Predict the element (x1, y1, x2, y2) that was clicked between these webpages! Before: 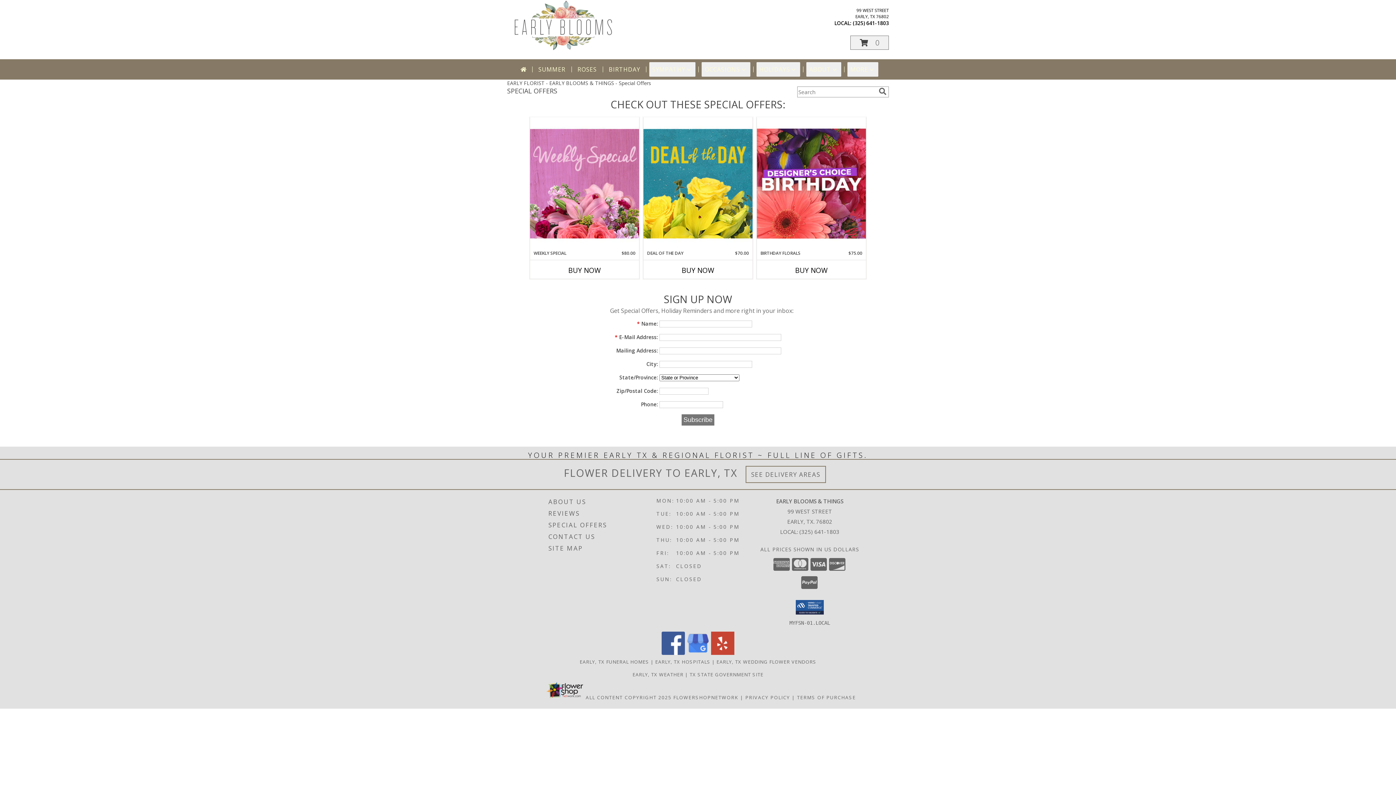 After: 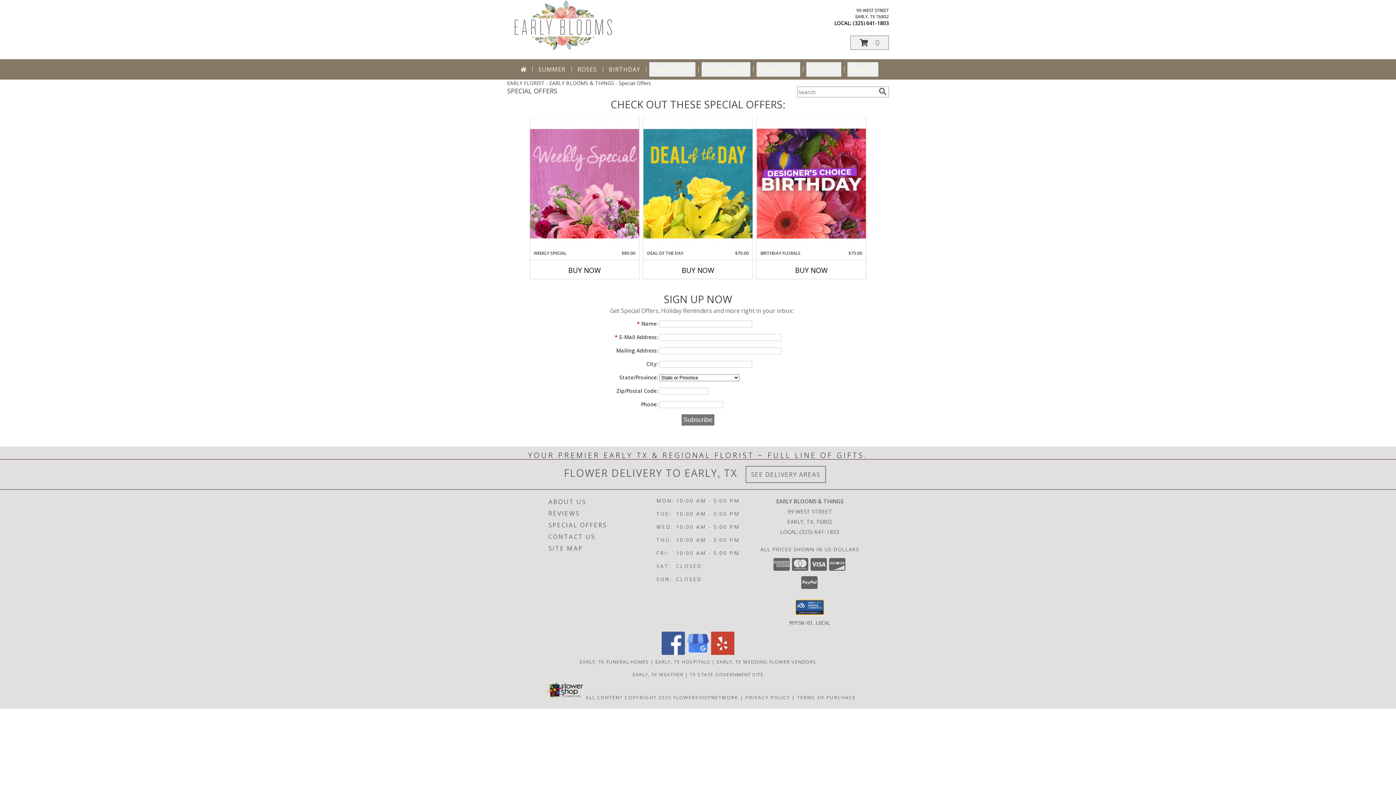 Action: bbox: (796, 600, 824, 614)